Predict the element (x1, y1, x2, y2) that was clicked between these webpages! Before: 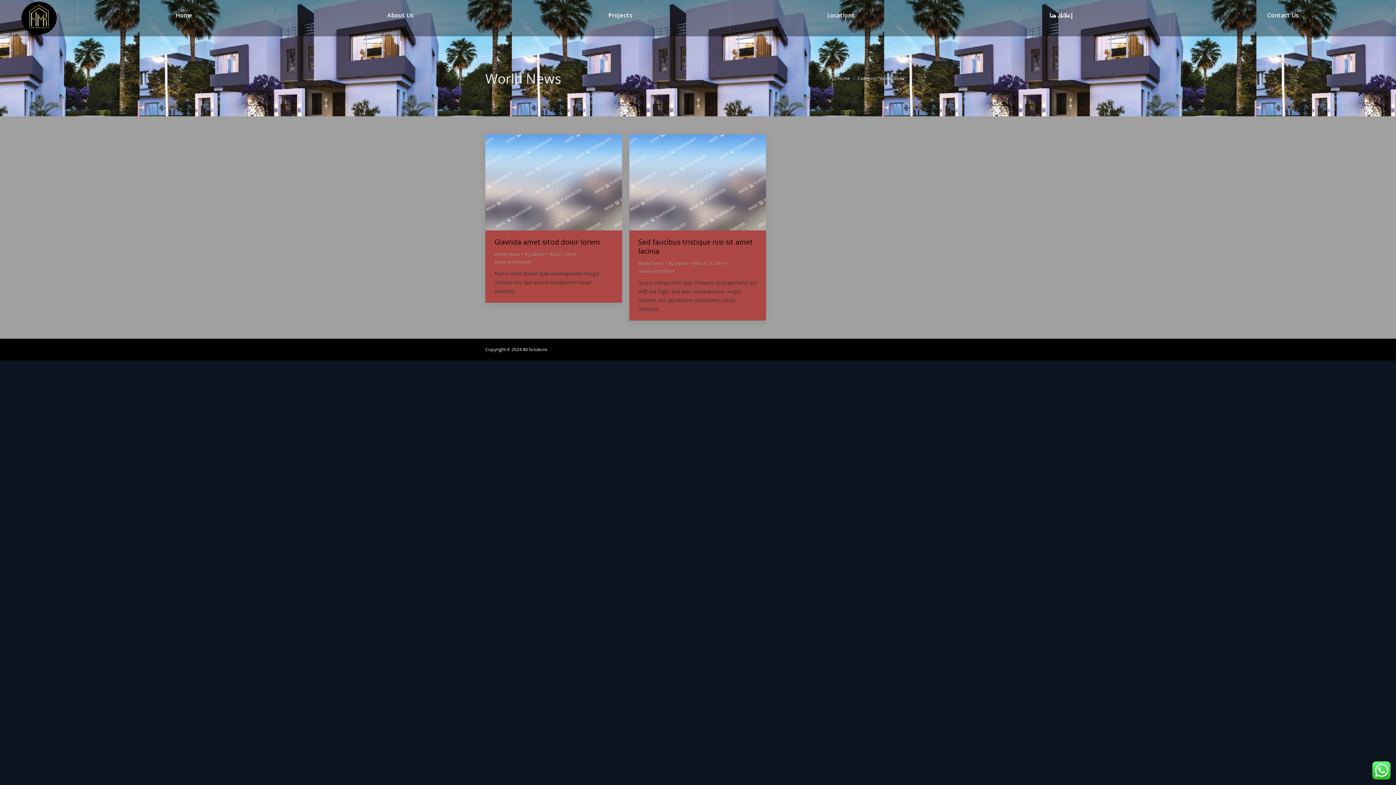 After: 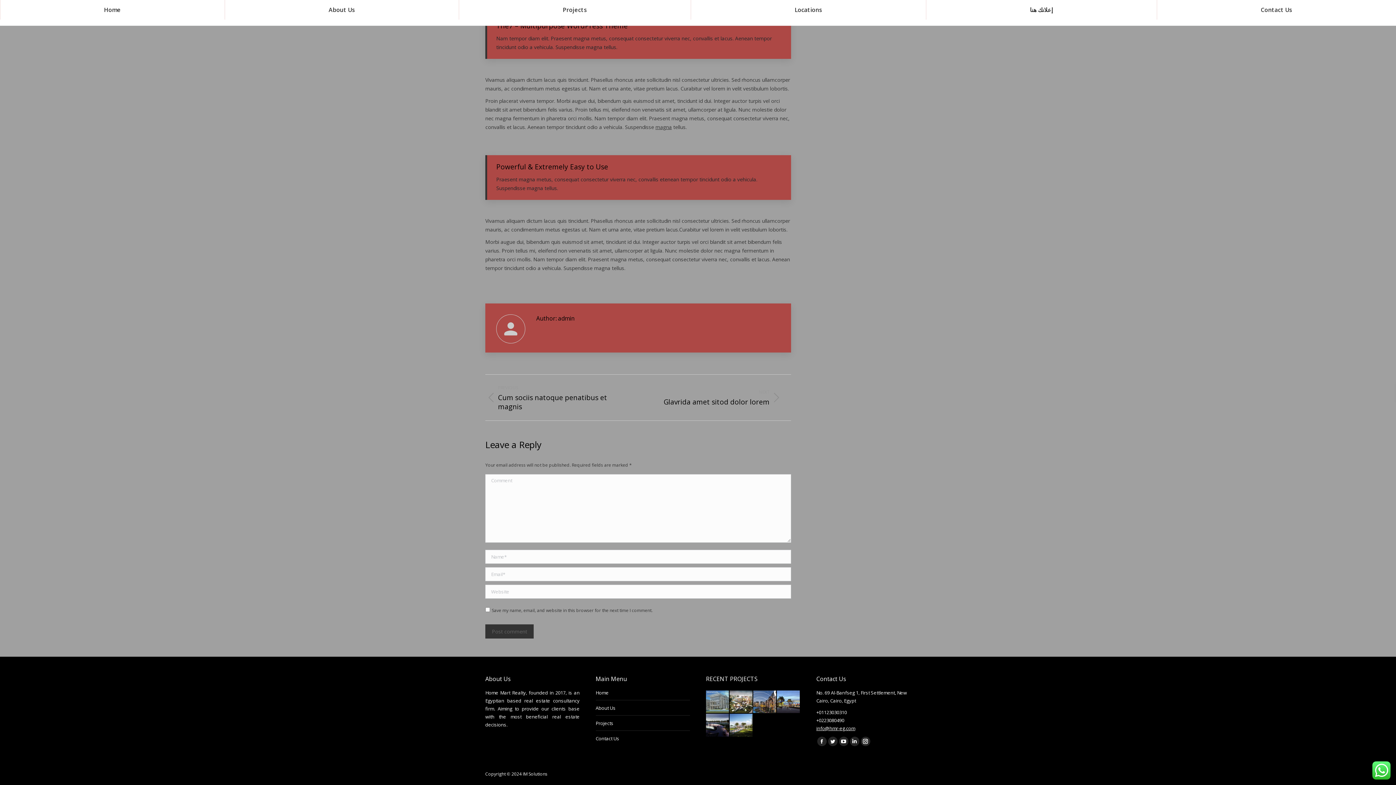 Action: bbox: (638, 267, 674, 274) label: Leave a comment